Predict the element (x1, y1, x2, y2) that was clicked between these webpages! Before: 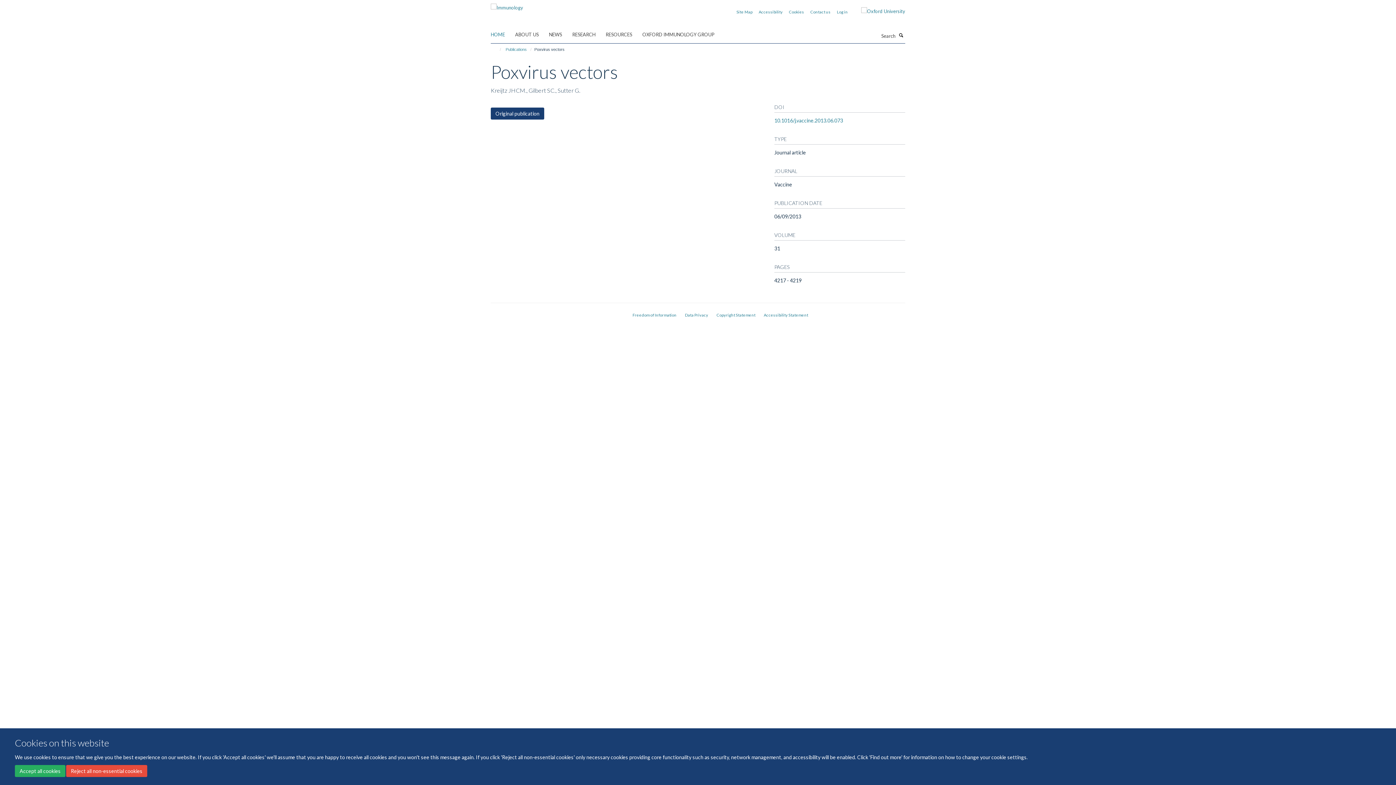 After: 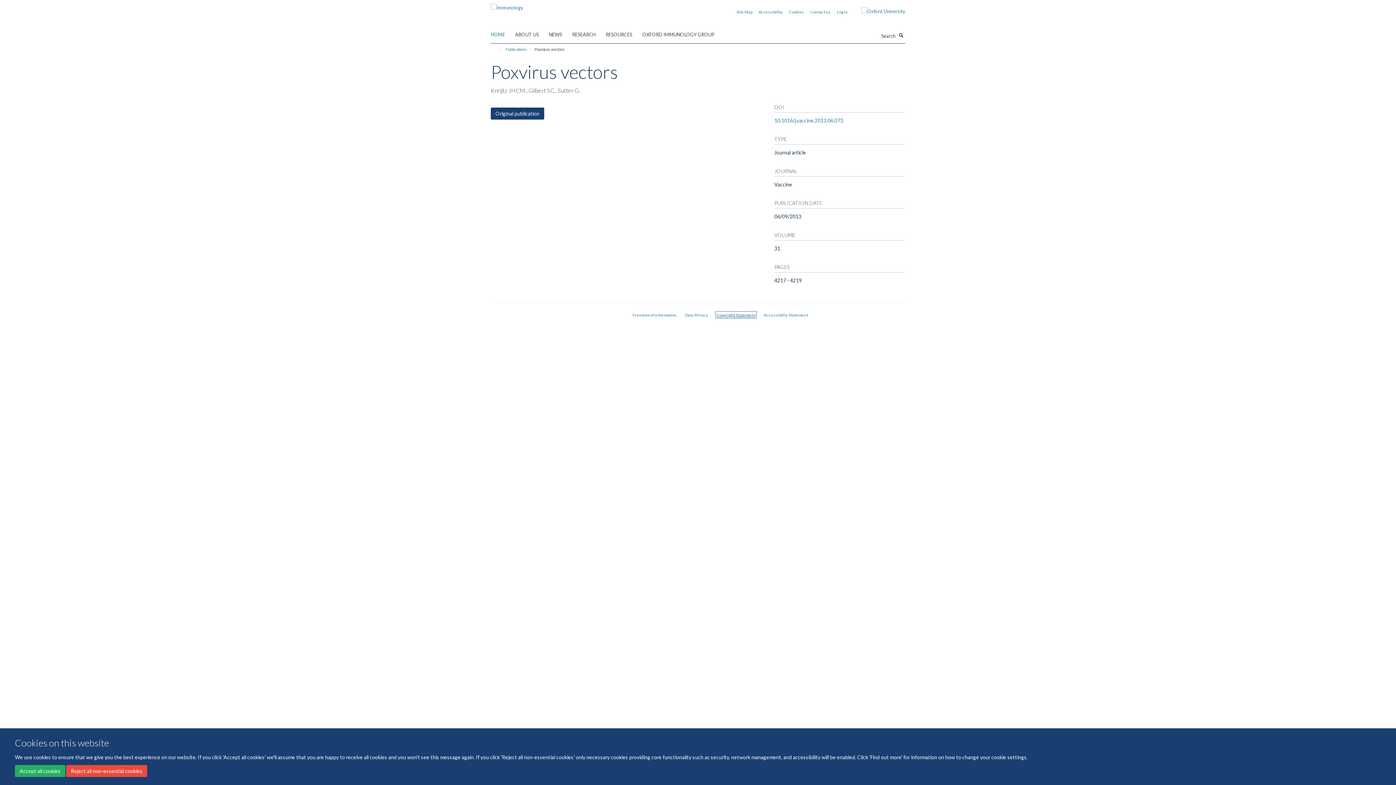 Action: label: Copyright Statement bbox: (716, 312, 755, 317)